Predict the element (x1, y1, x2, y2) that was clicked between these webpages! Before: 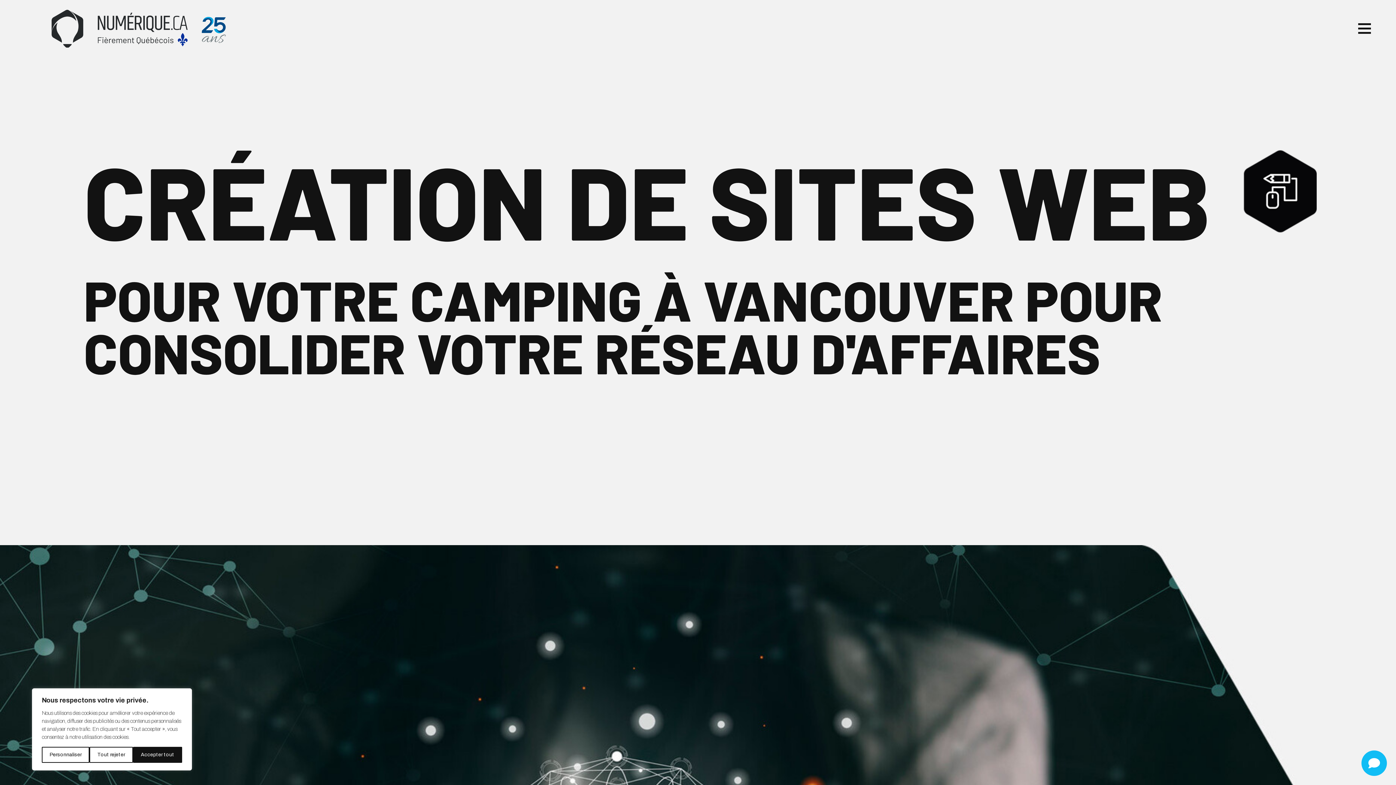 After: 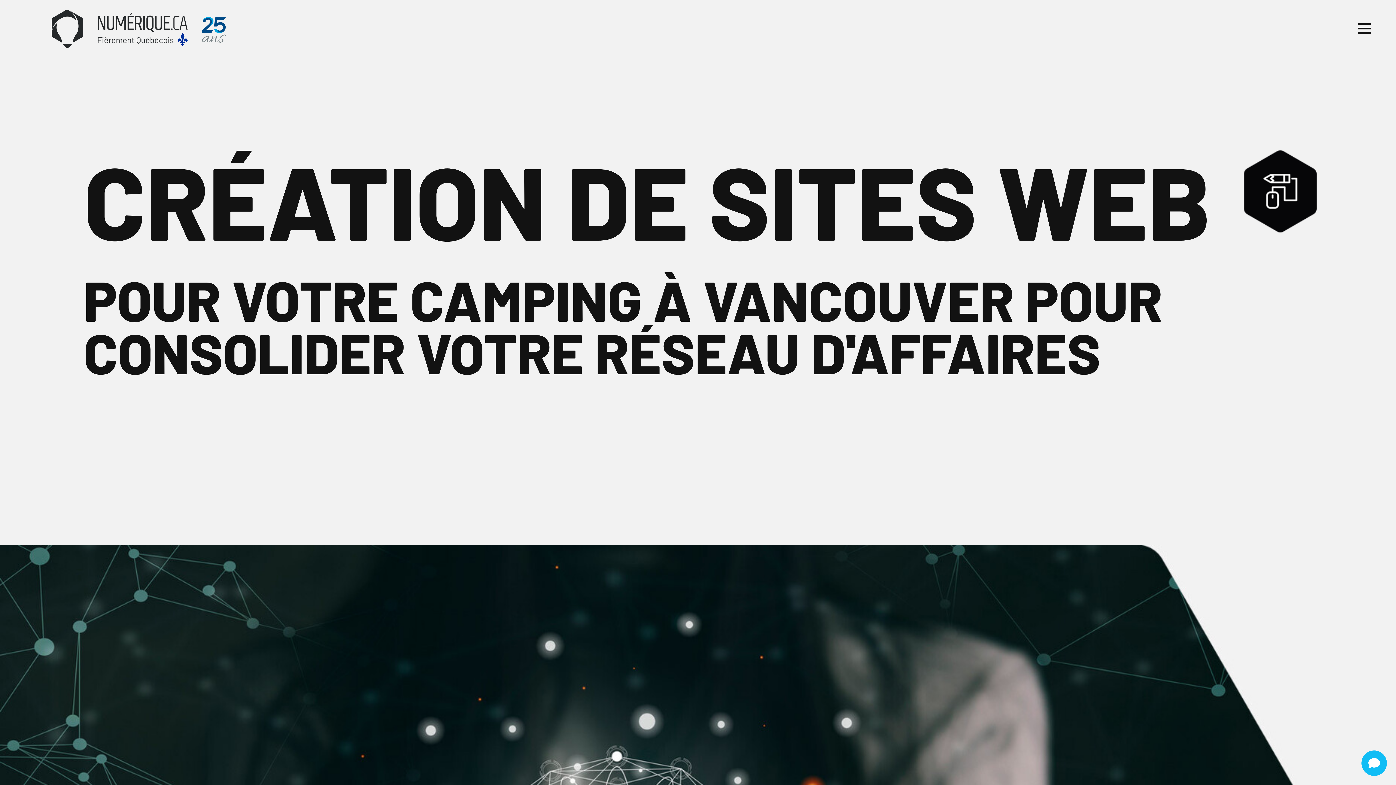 Action: label: Accepter tout bbox: (132, 747, 182, 763)